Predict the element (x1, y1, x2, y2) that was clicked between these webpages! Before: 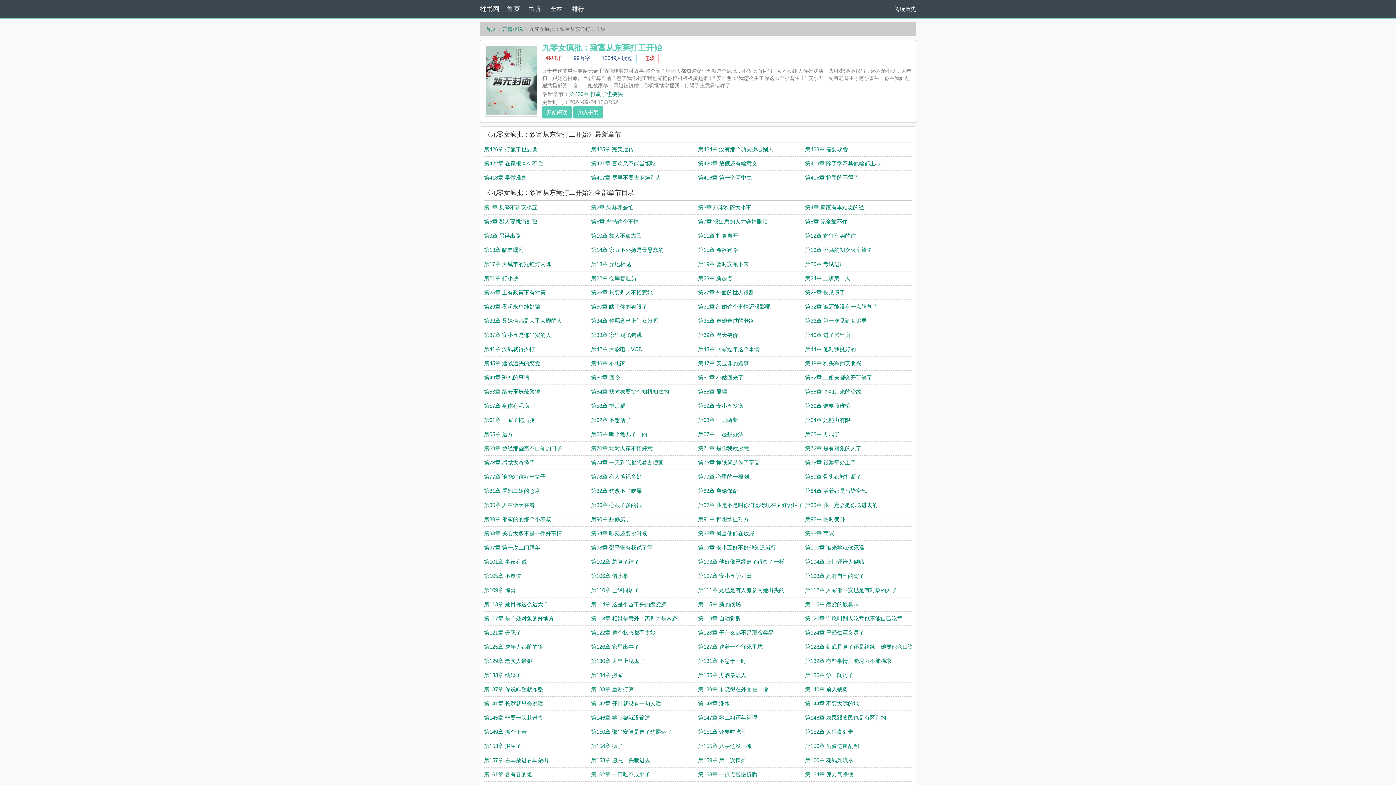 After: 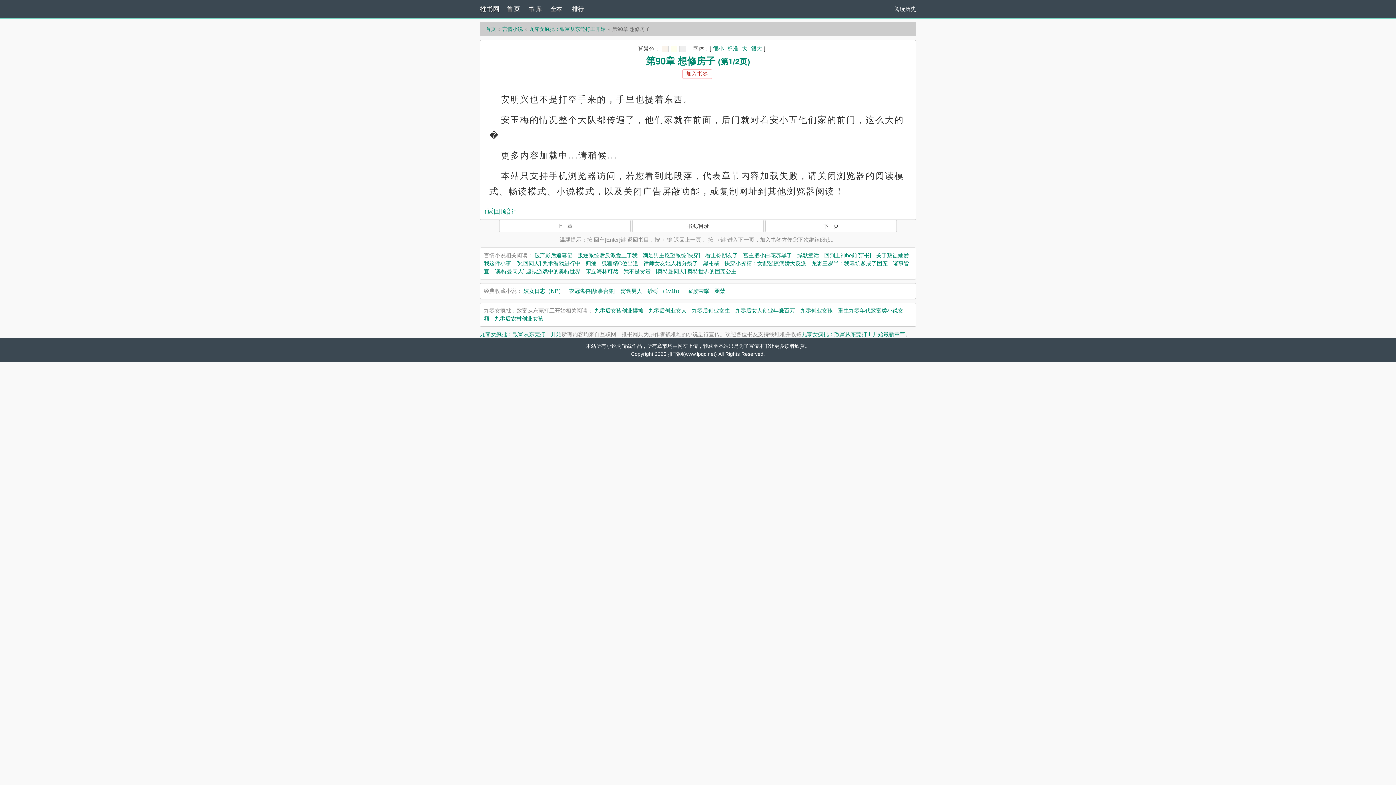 Action: bbox: (591, 516, 631, 522) label: 第90章 想修房子